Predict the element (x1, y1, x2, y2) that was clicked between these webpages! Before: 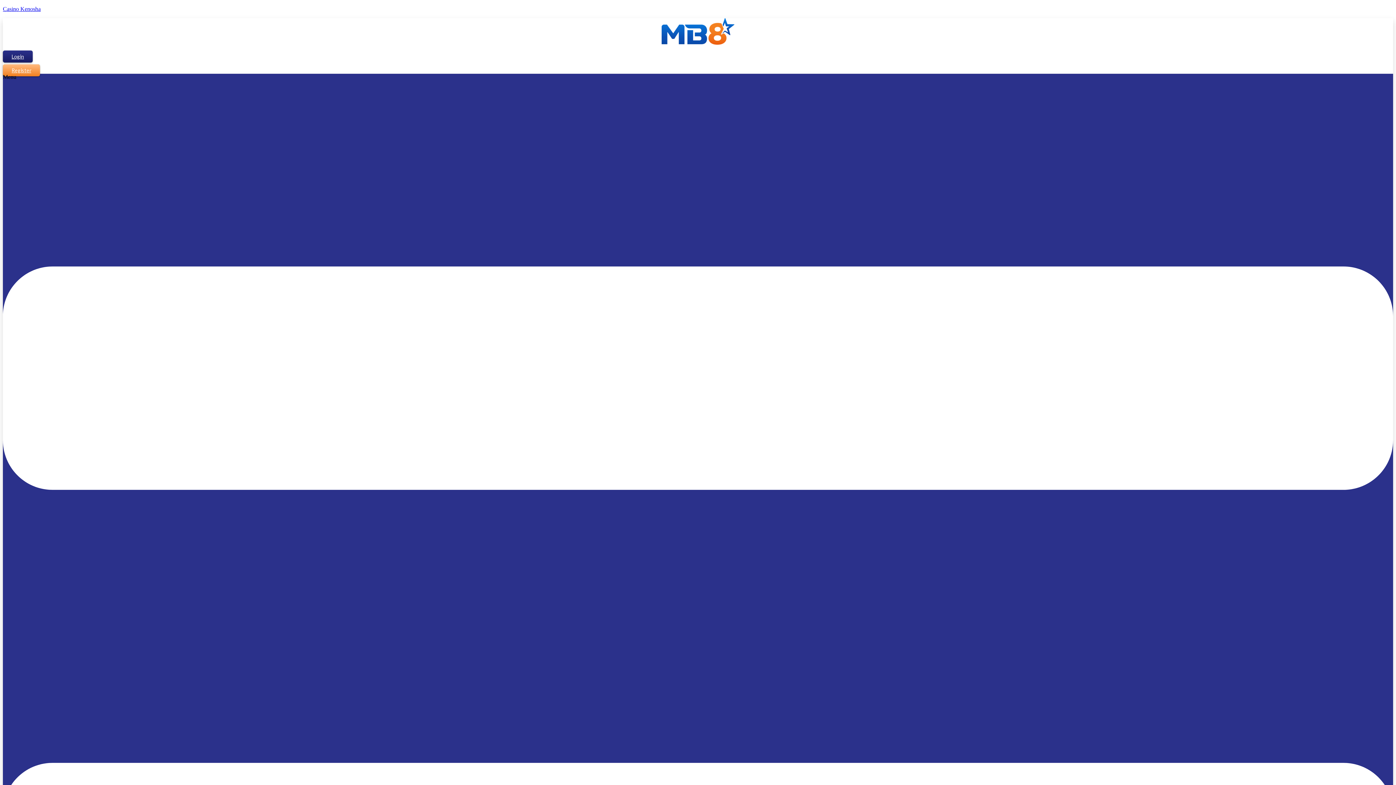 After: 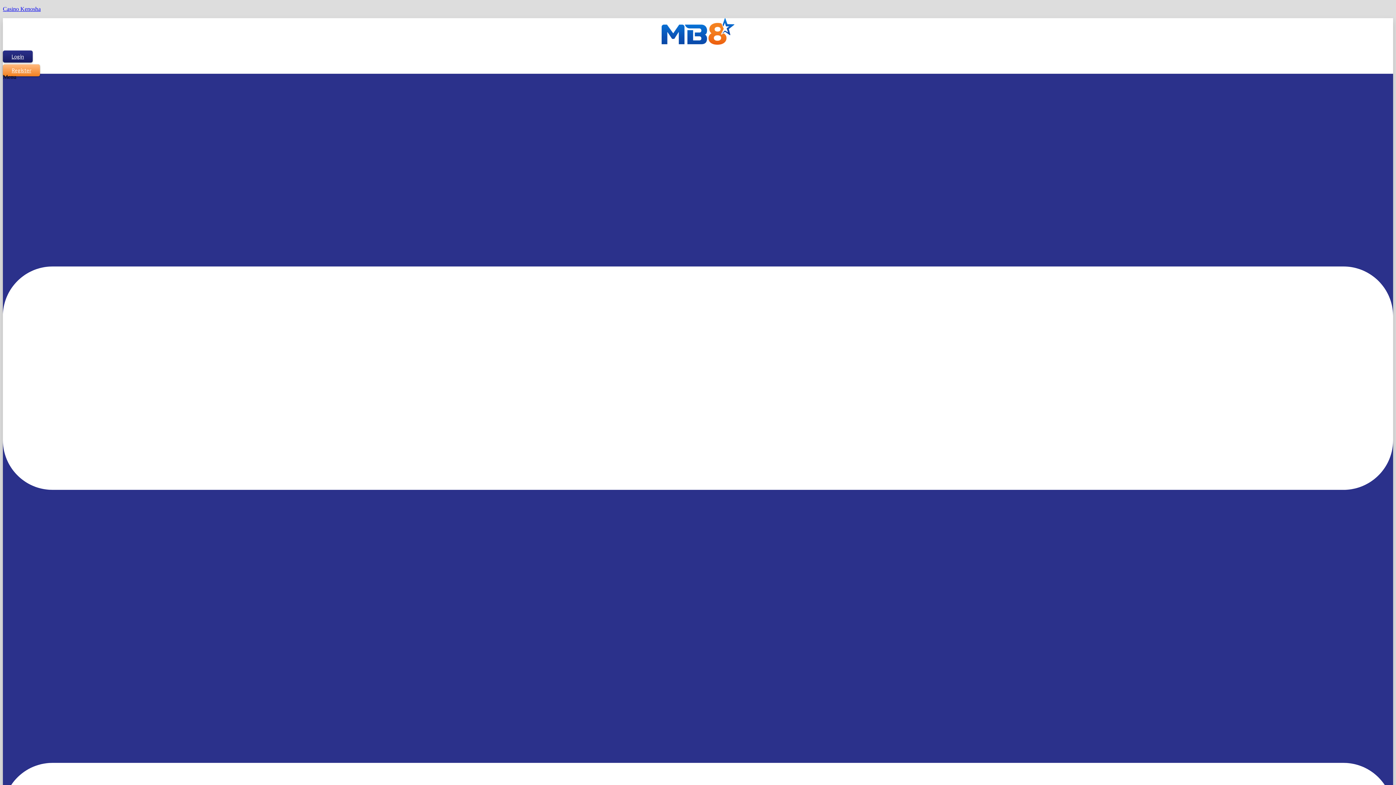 Action: bbox: (2, 18, 1393, 46)